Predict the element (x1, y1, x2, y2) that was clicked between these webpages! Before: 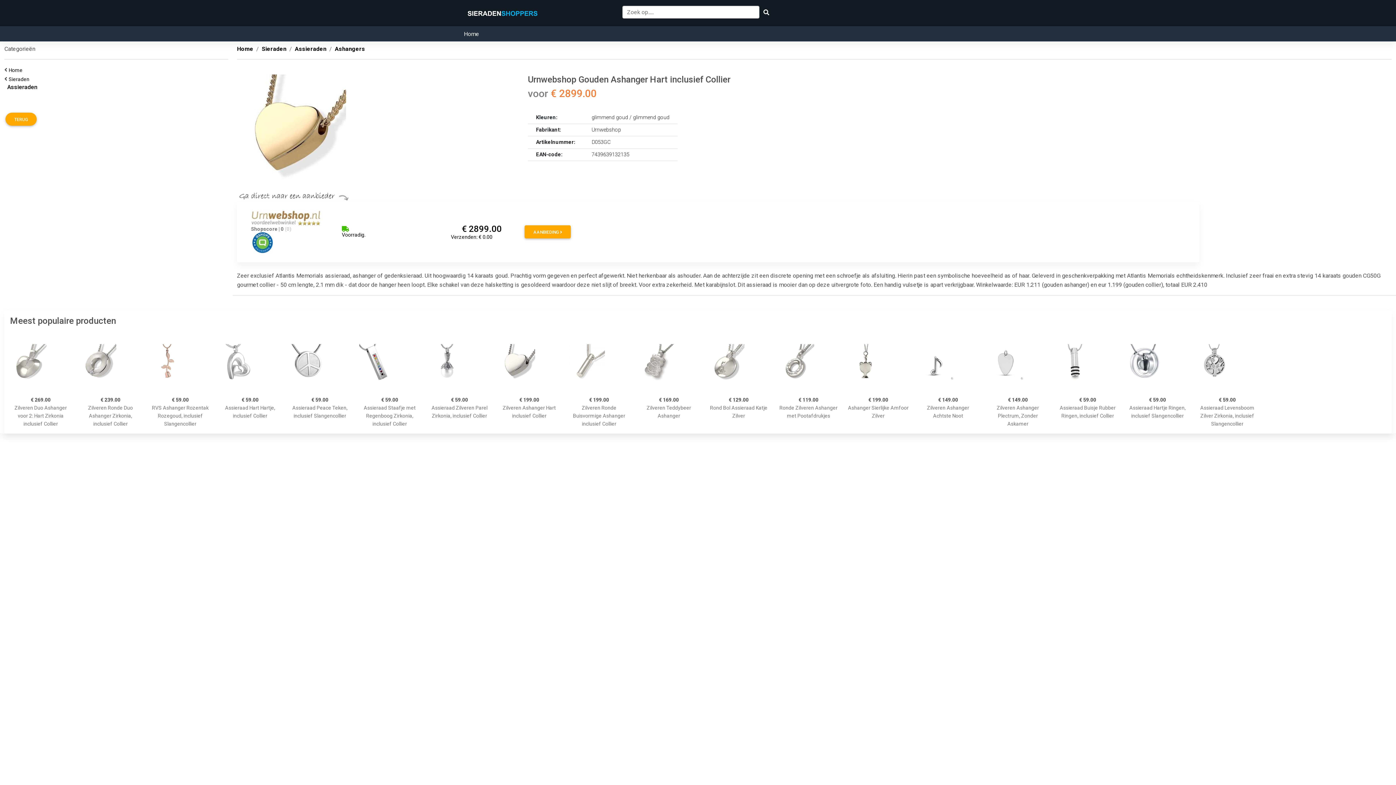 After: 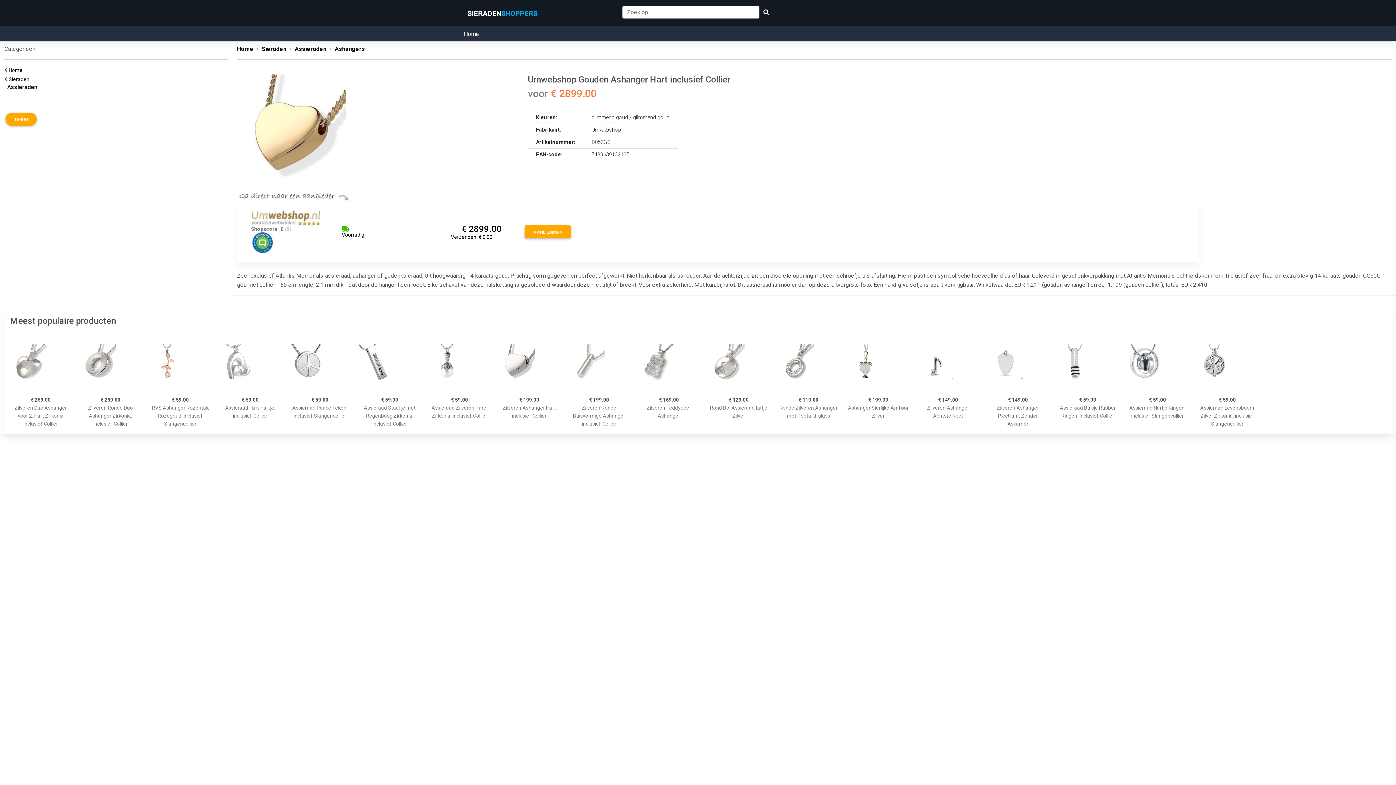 Action: label: 
Voorradig. bbox: (341, 225, 365, 238)